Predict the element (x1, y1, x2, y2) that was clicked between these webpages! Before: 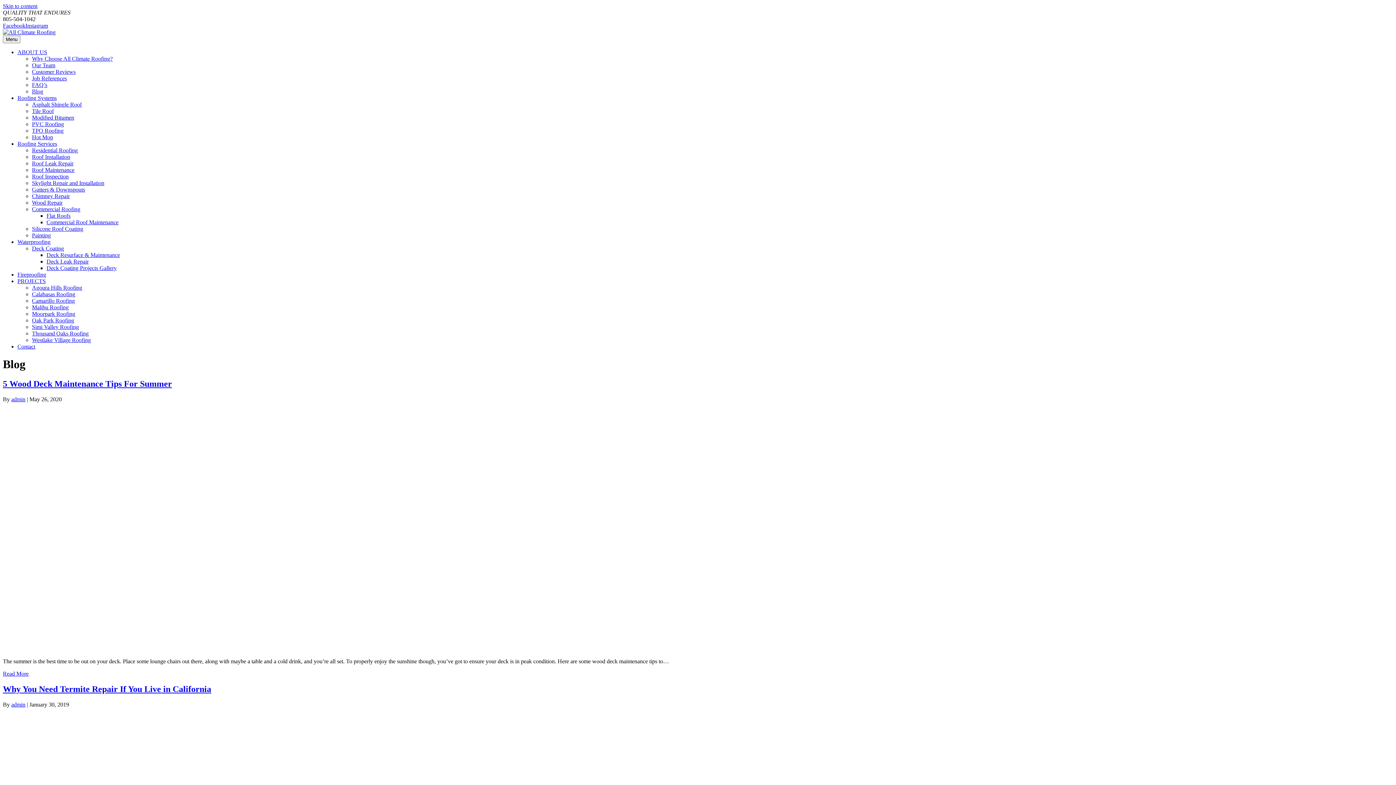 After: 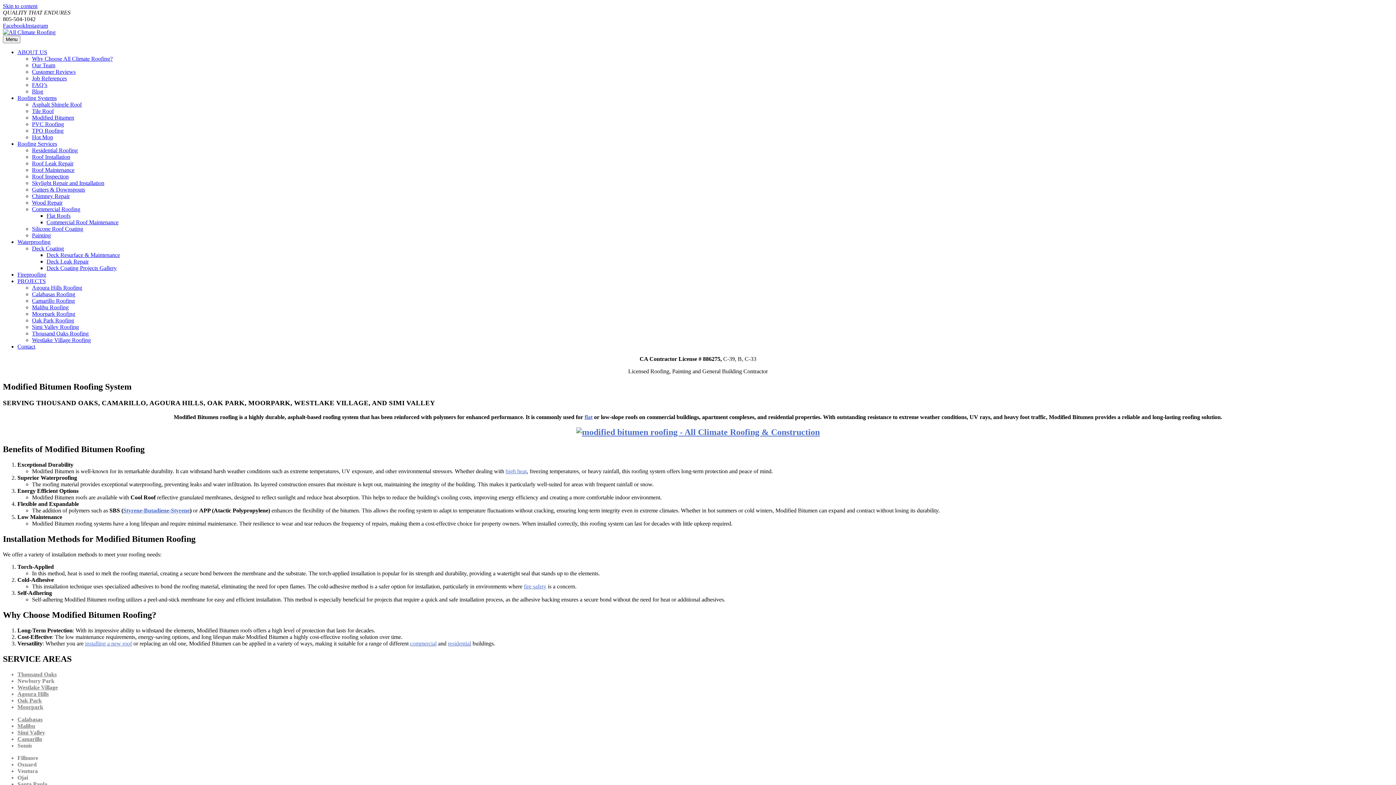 Action: label: Modified Bitumen bbox: (32, 114, 74, 120)